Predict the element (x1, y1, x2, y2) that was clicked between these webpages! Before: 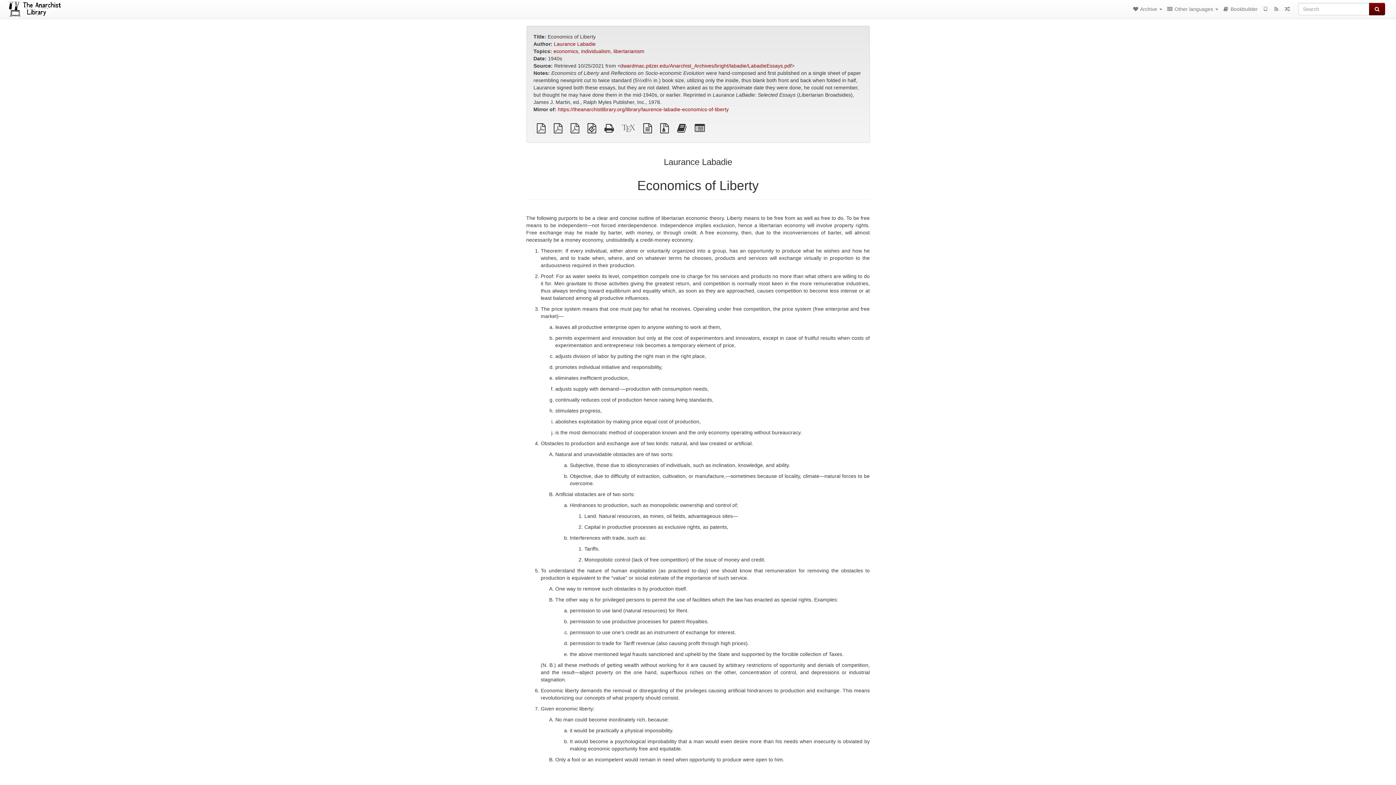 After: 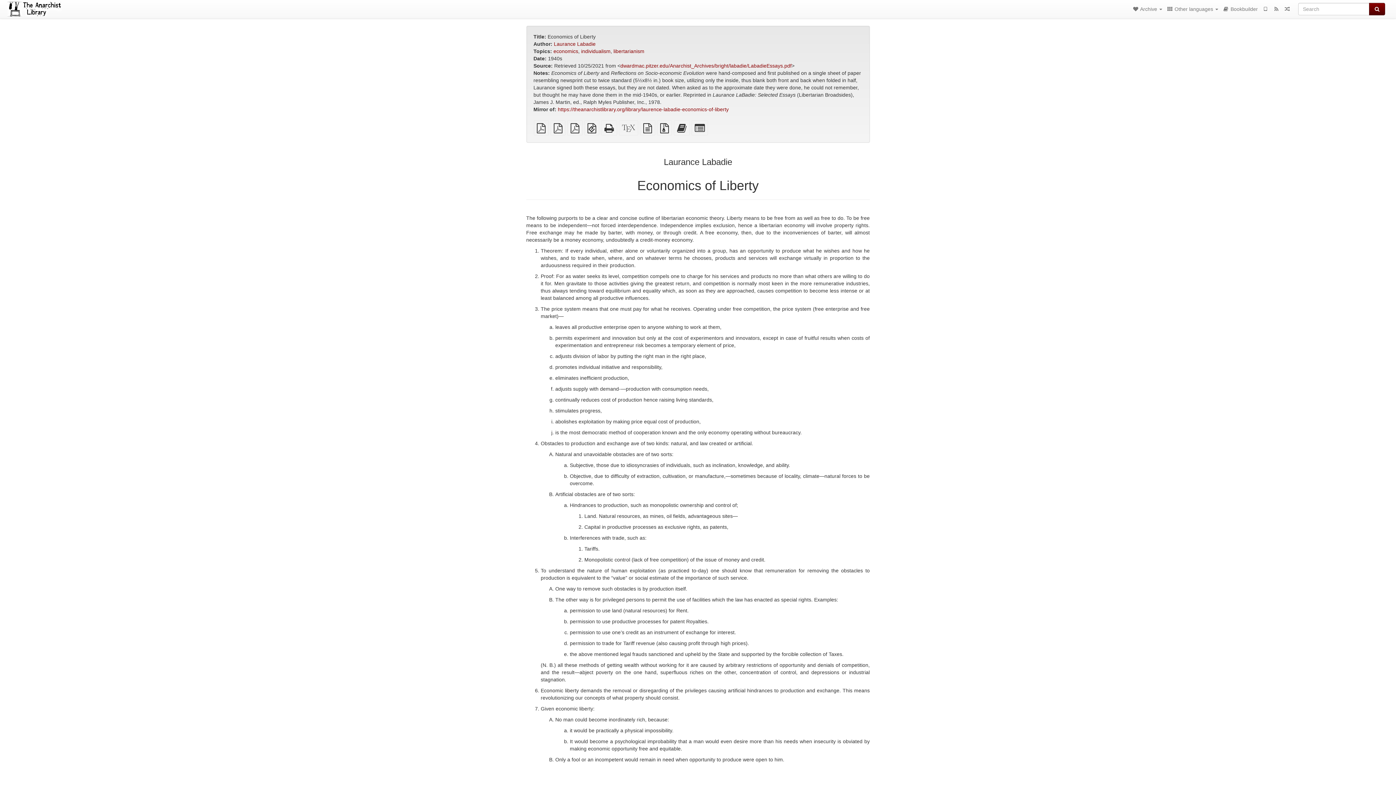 Action: label: A4 imposed PDF bbox: (550, 127, 565, 133)